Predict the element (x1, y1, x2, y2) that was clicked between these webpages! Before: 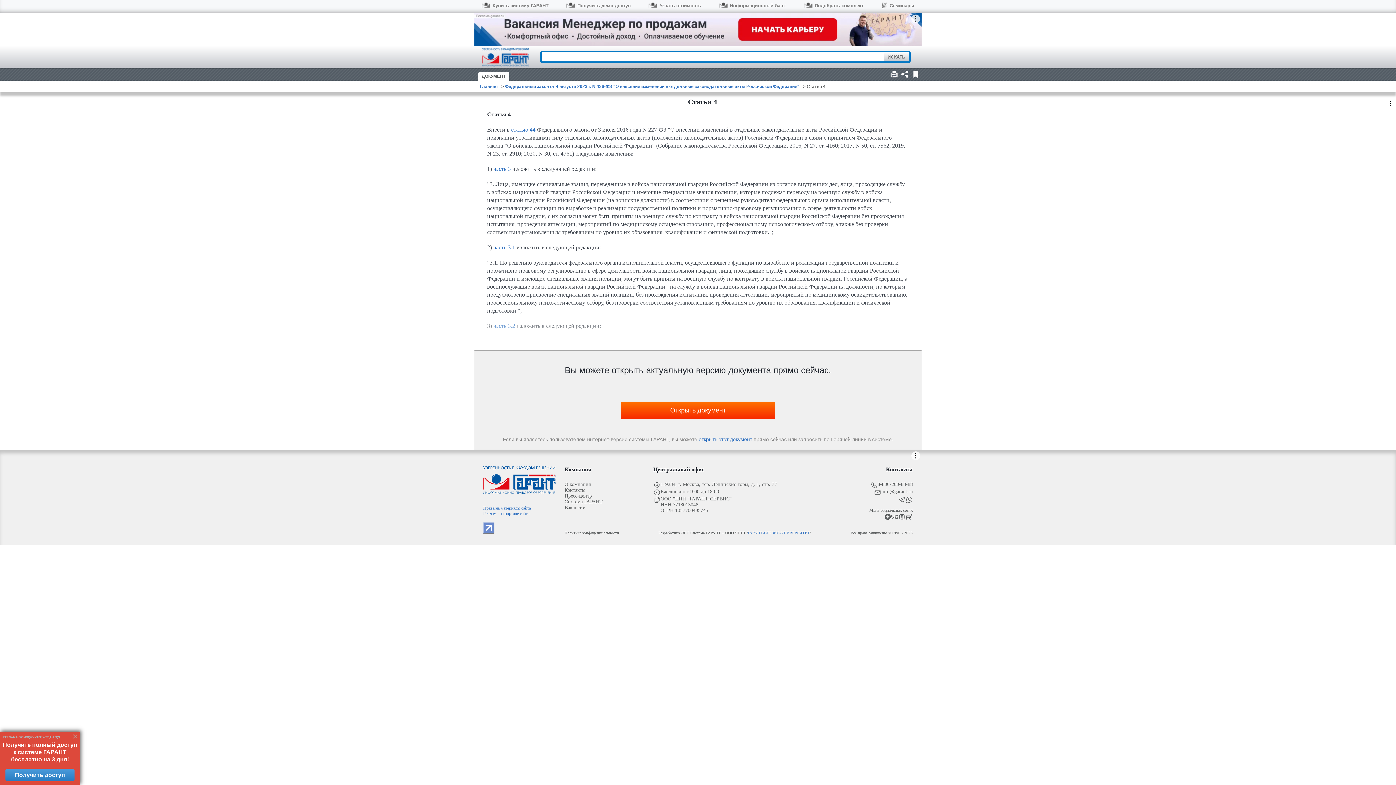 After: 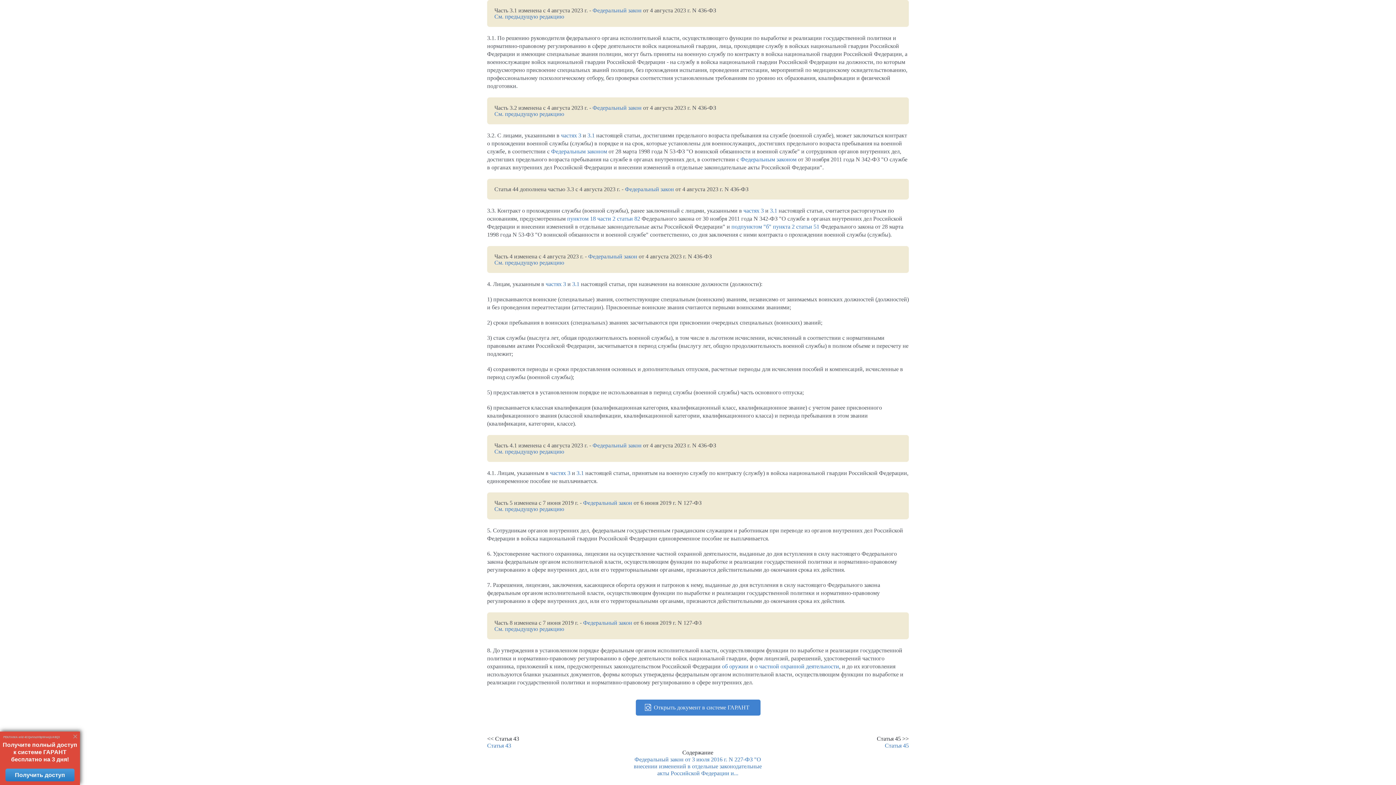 Action: bbox: (493, 244, 515, 250) label: часть 3.1